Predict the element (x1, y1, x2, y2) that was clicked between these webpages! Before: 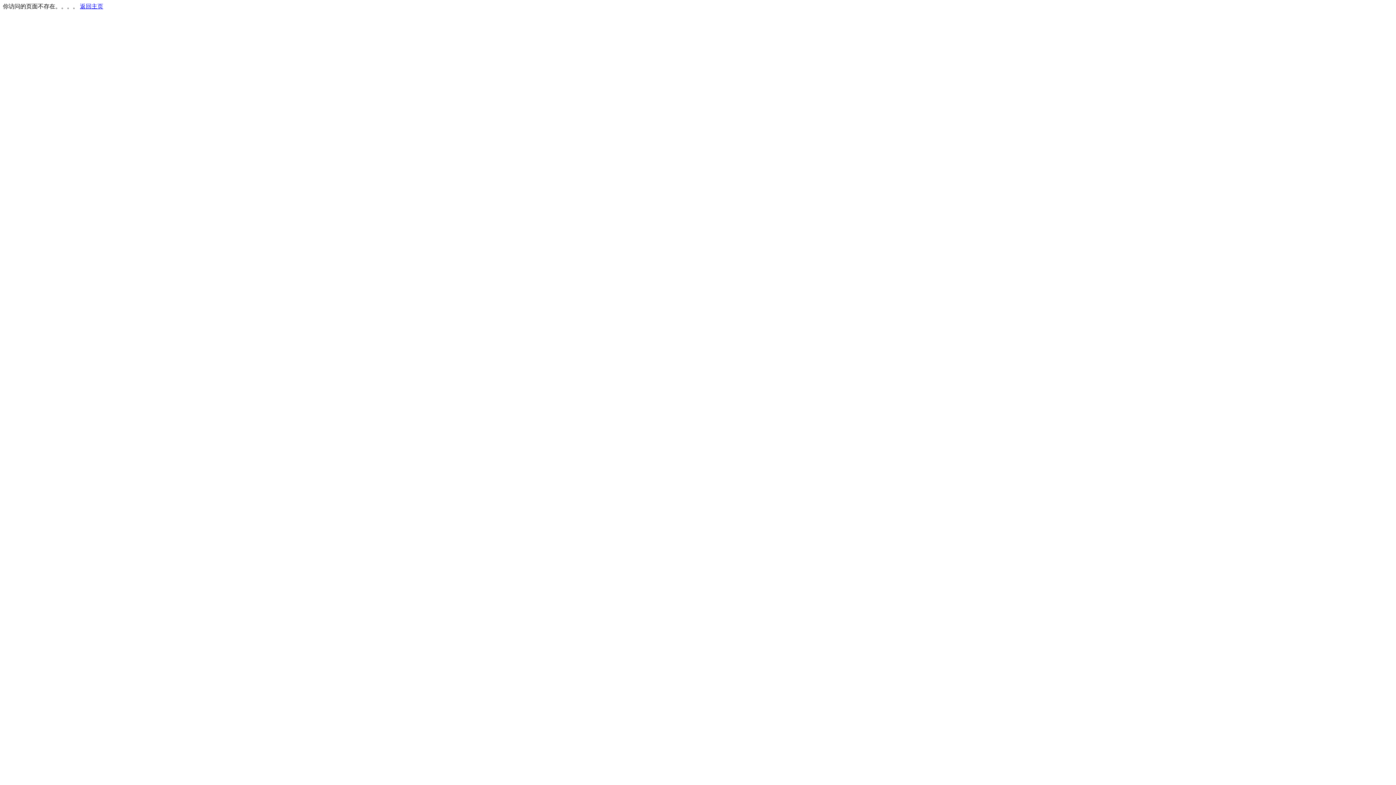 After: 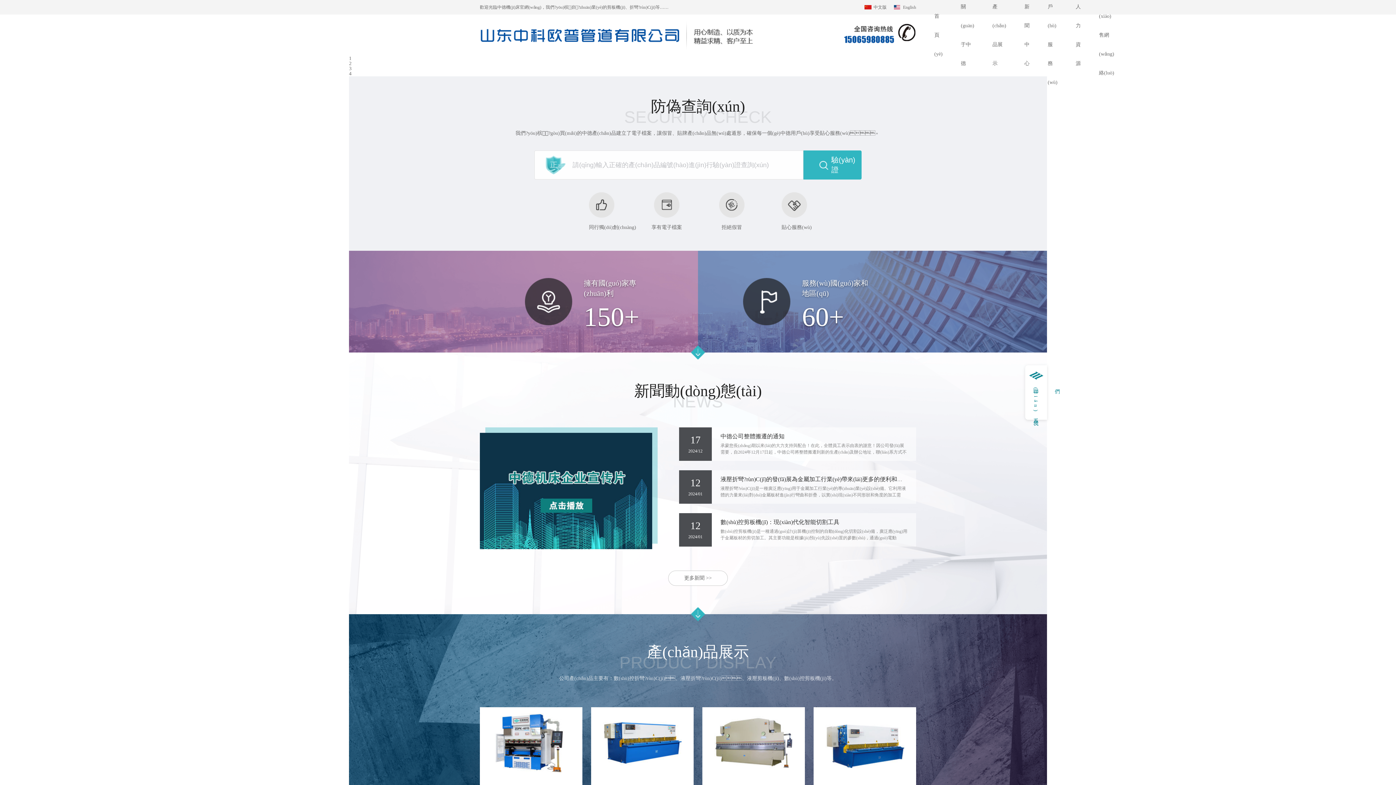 Action: label: 返回主页 bbox: (80, 3, 103, 9)